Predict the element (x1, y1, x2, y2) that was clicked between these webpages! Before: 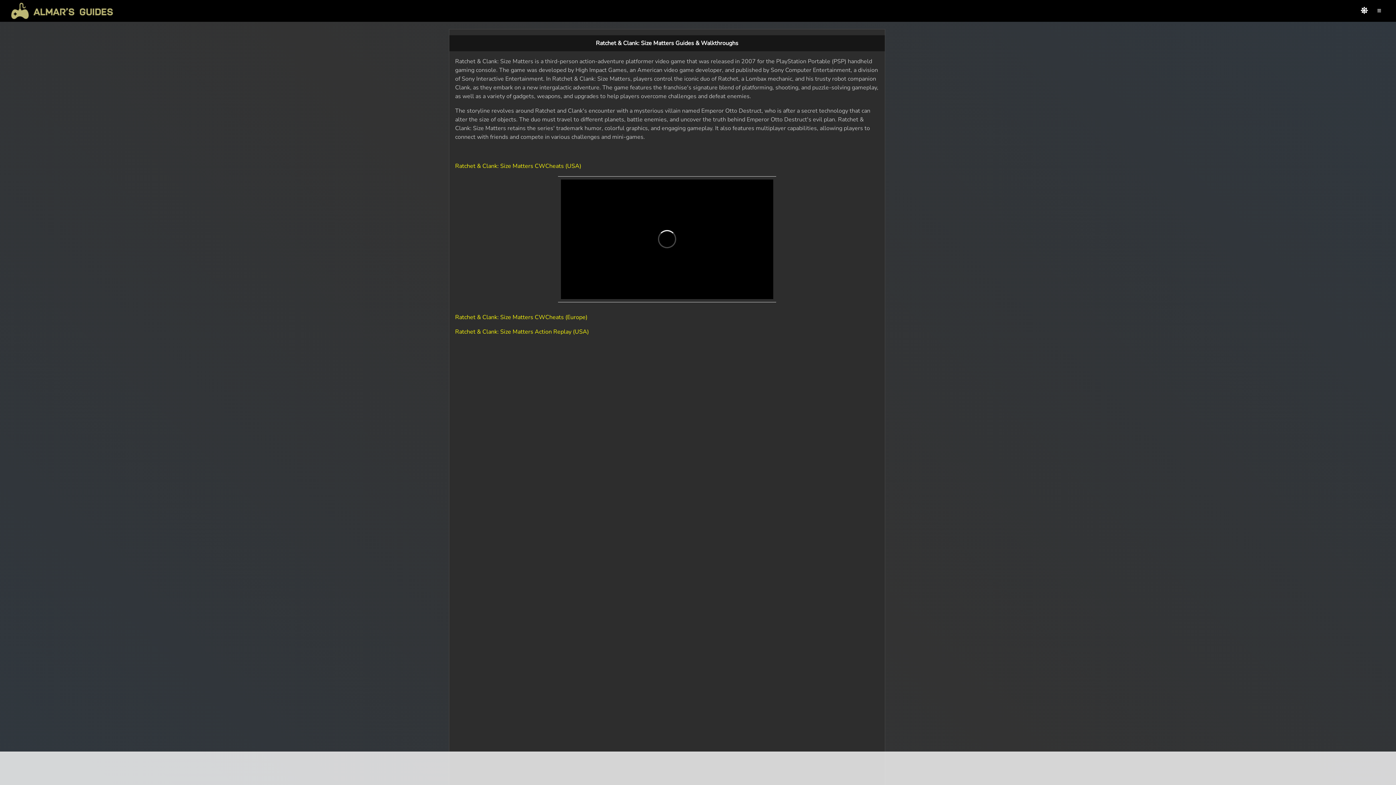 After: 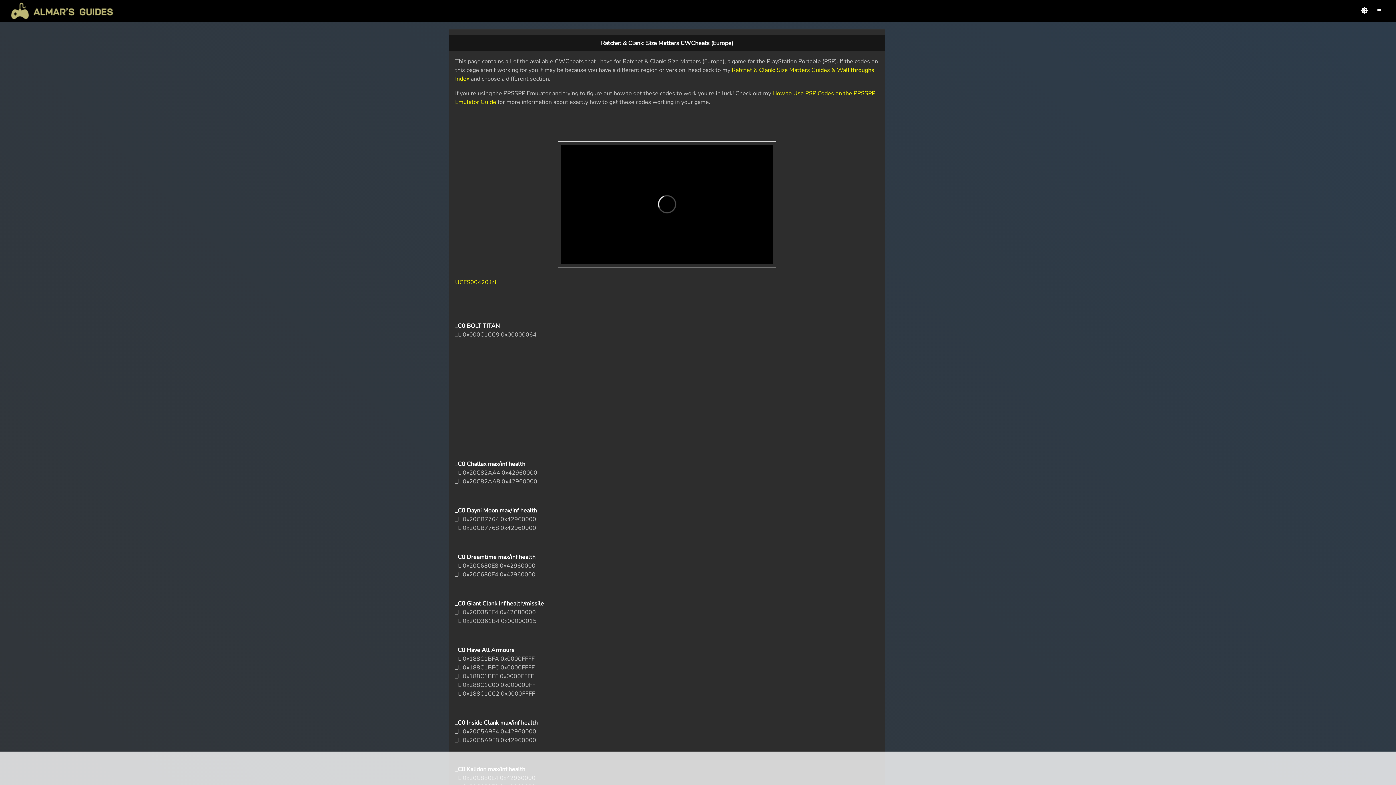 Action: bbox: (455, 313, 587, 321) label: Ratchet & Clank: Size Matters CWCheats (Europe)